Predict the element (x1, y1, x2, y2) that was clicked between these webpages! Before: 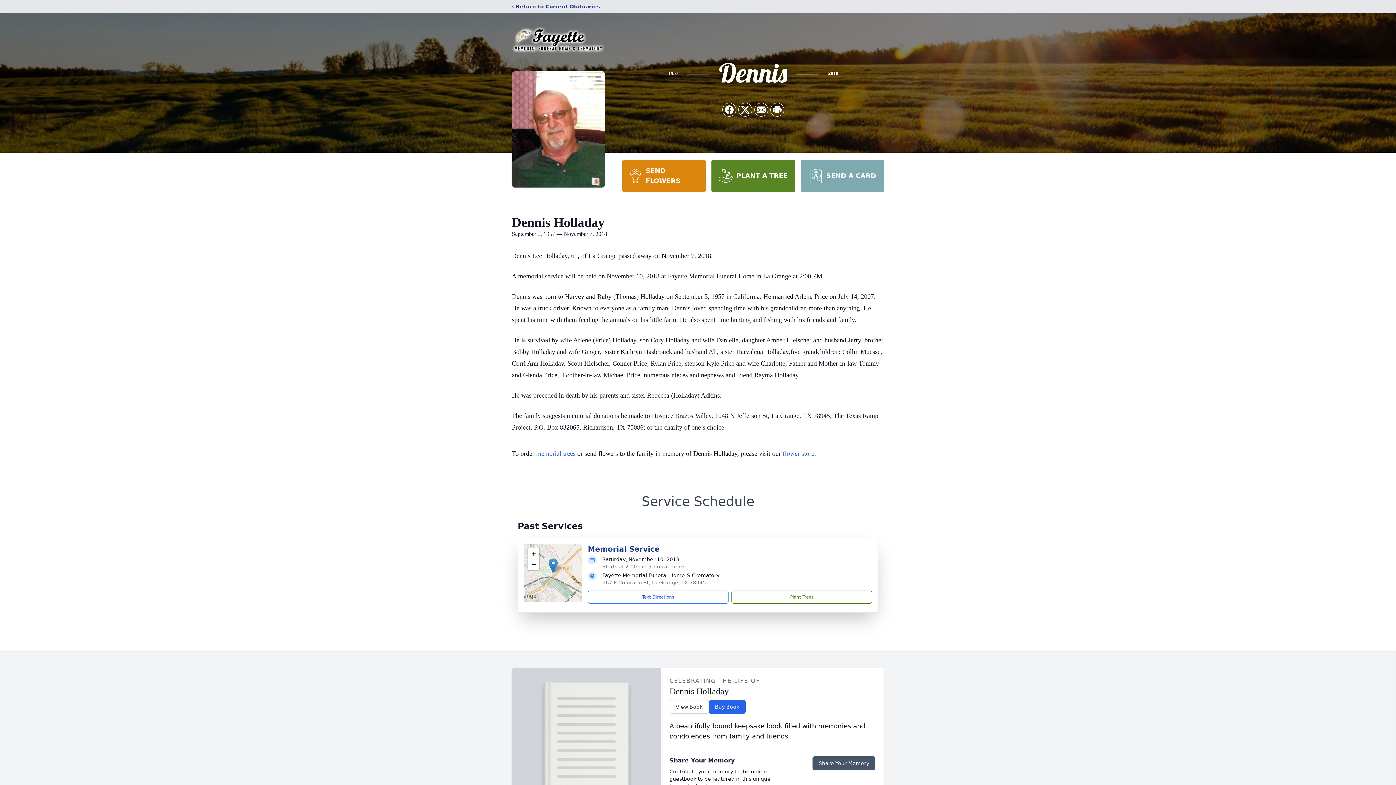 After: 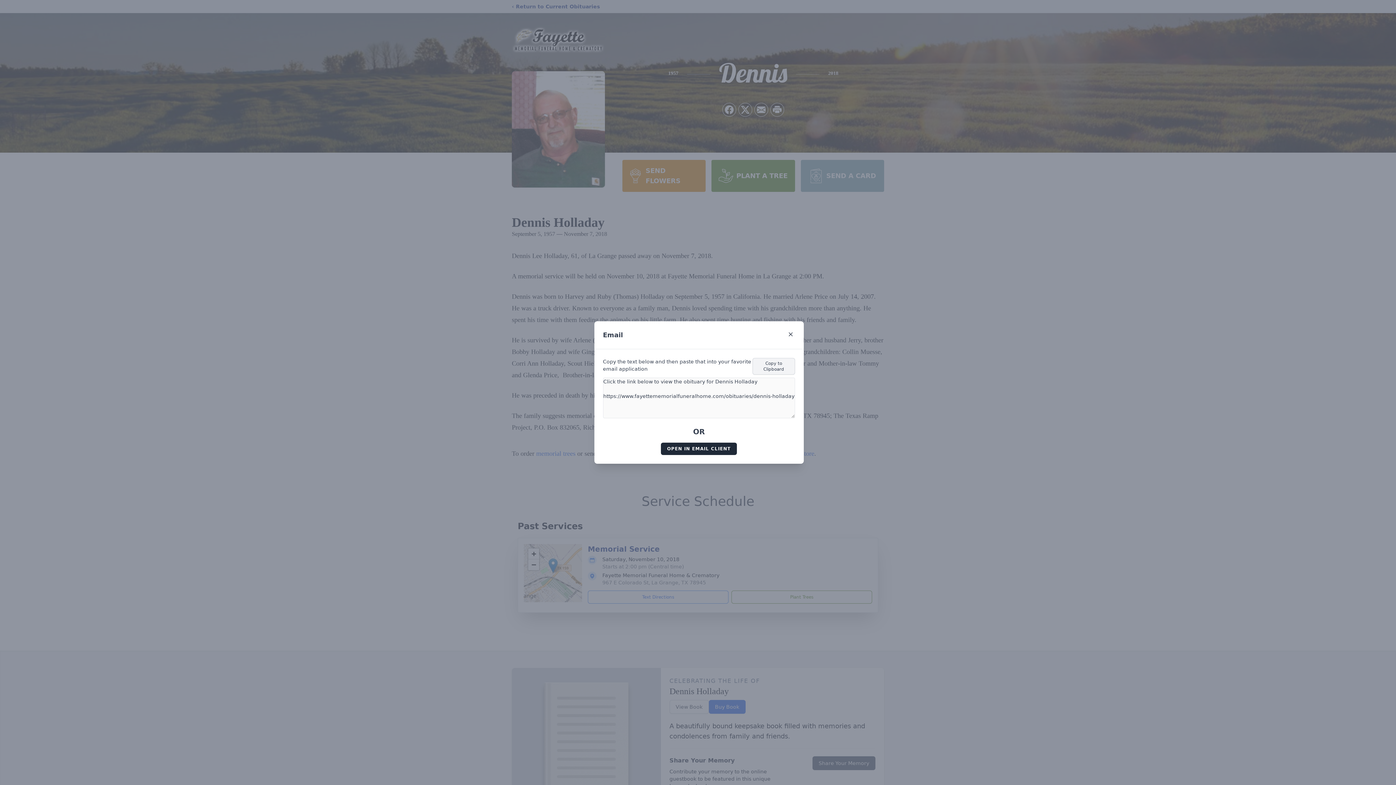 Action: bbox: (754, 103, 768, 116) label: Share via Email